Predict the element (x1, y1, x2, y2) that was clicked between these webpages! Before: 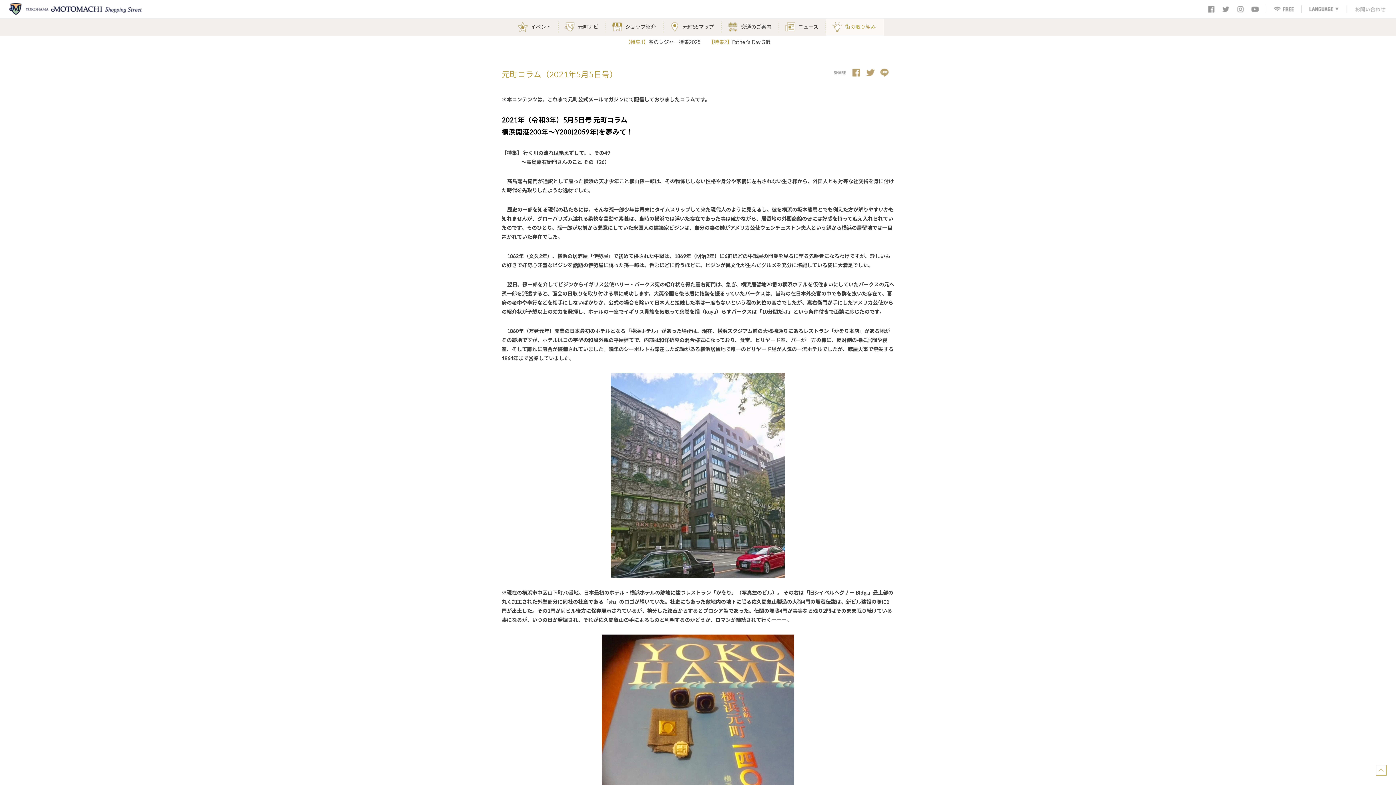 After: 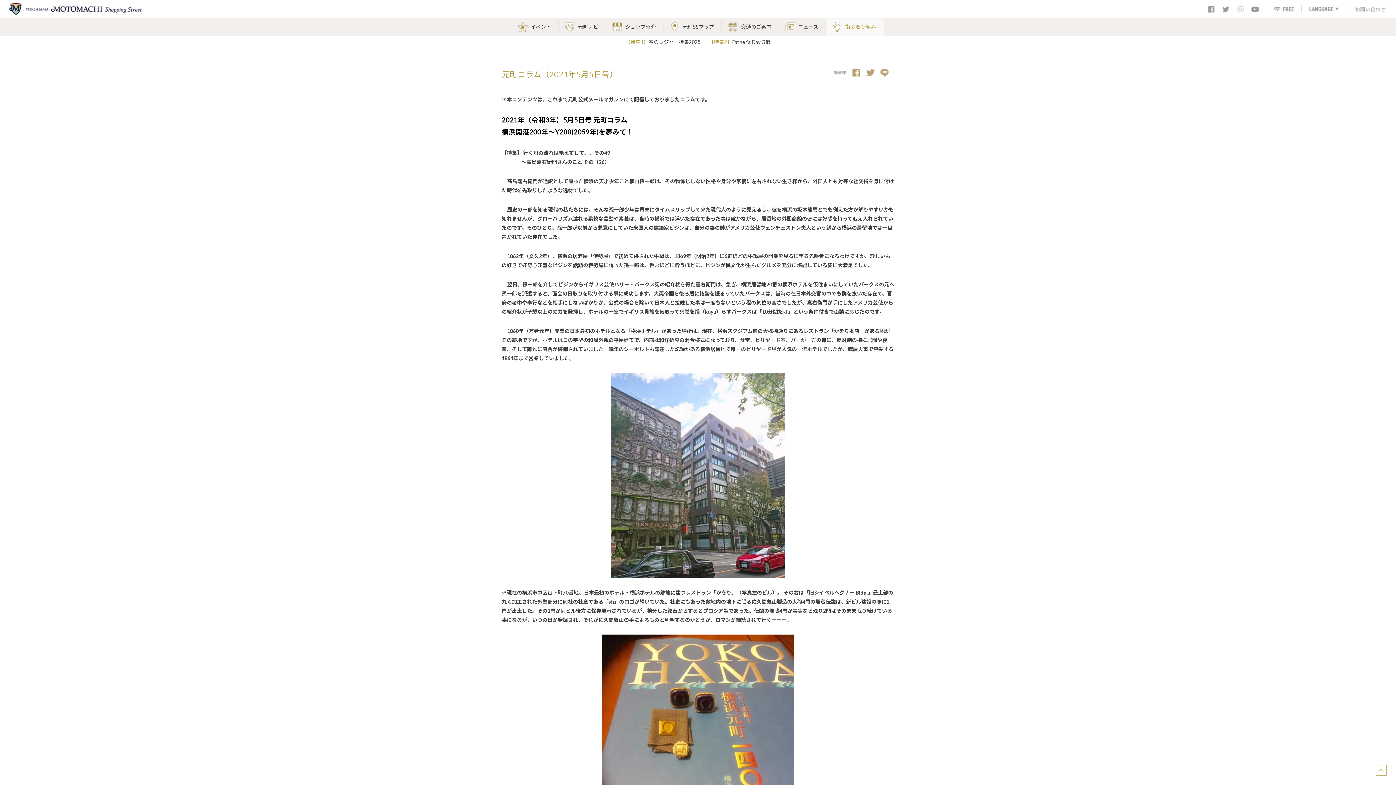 Action: bbox: (1237, 9, 1244, 16)